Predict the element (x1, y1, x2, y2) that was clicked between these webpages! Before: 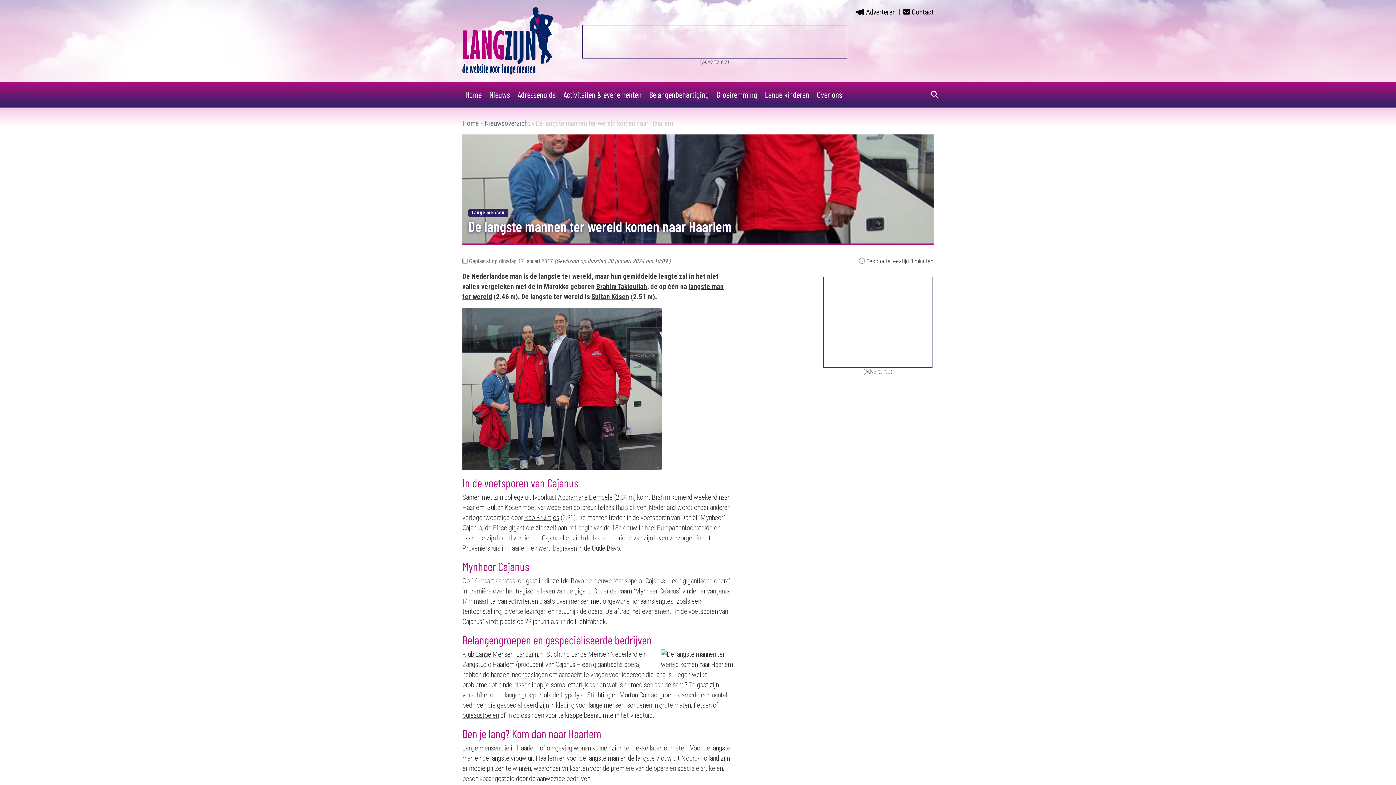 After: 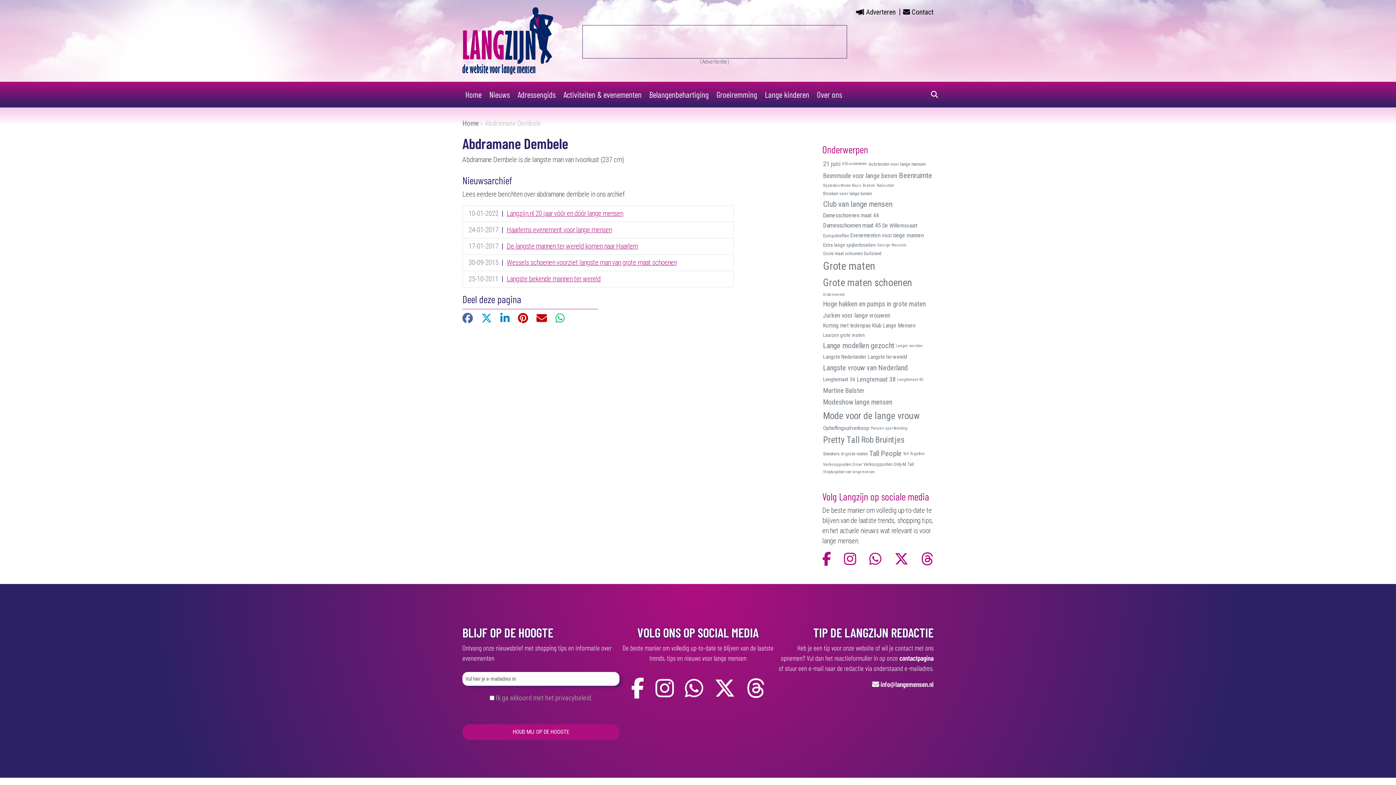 Action: bbox: (558, 493, 612, 501) label: Abdramane Dembele